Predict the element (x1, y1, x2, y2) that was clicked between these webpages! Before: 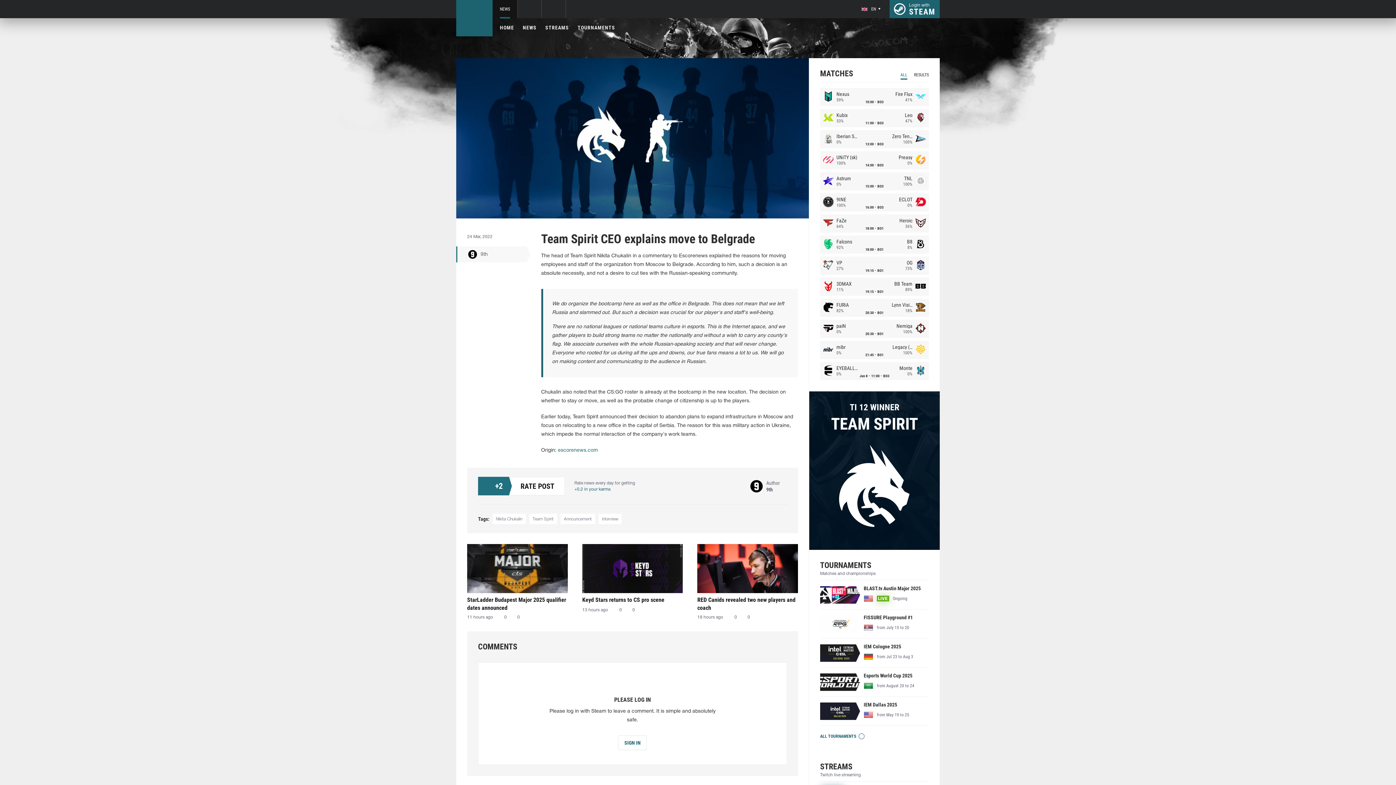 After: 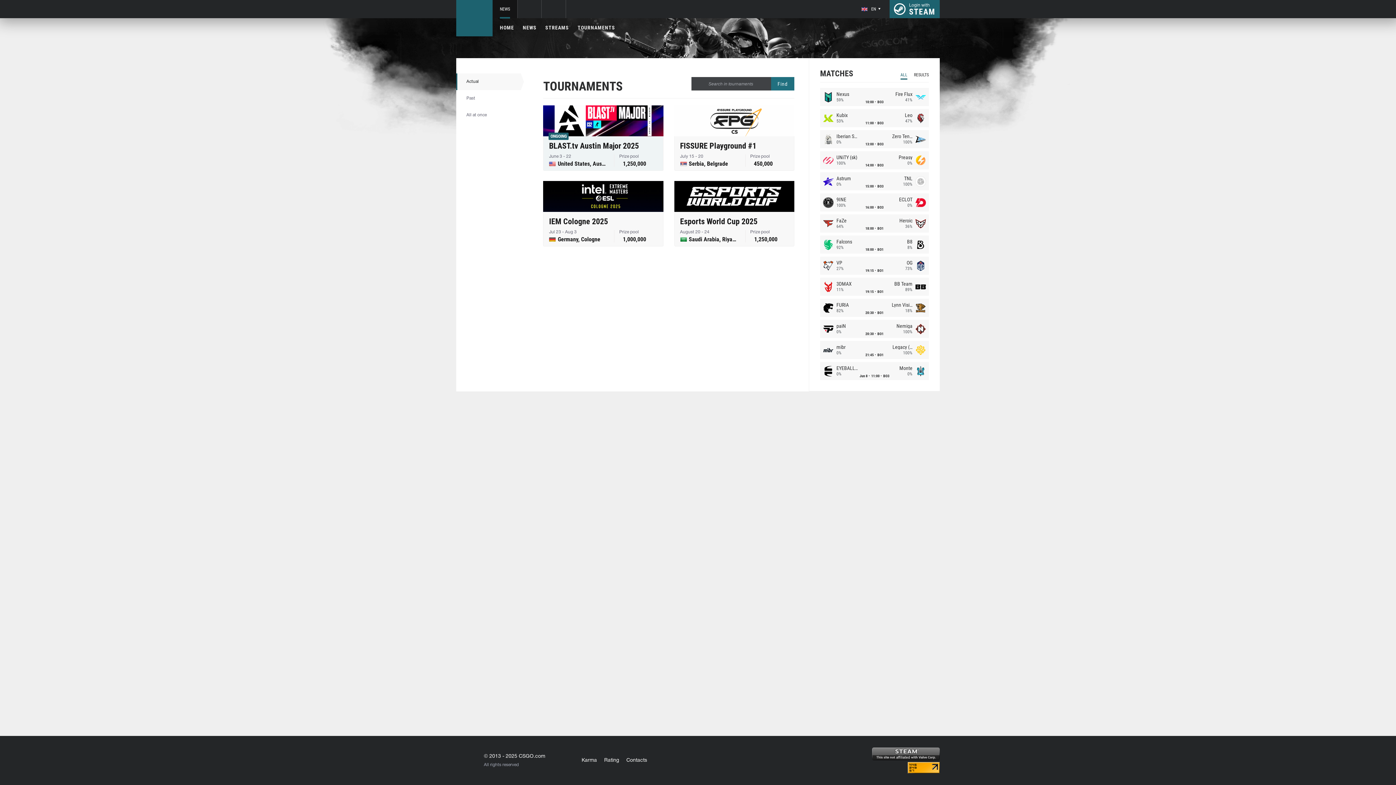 Action: label: TOURNAMENTS bbox: (577, 24, 615, 31)